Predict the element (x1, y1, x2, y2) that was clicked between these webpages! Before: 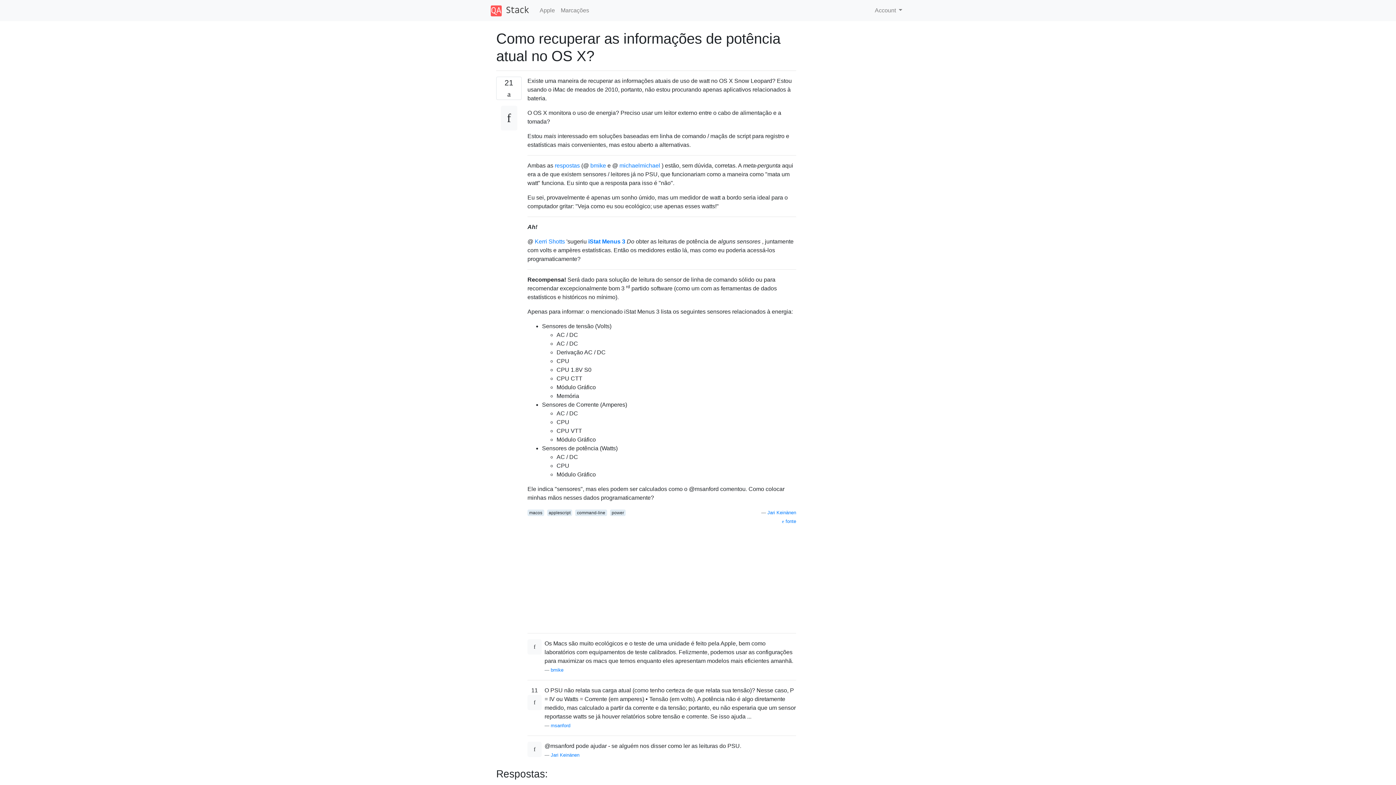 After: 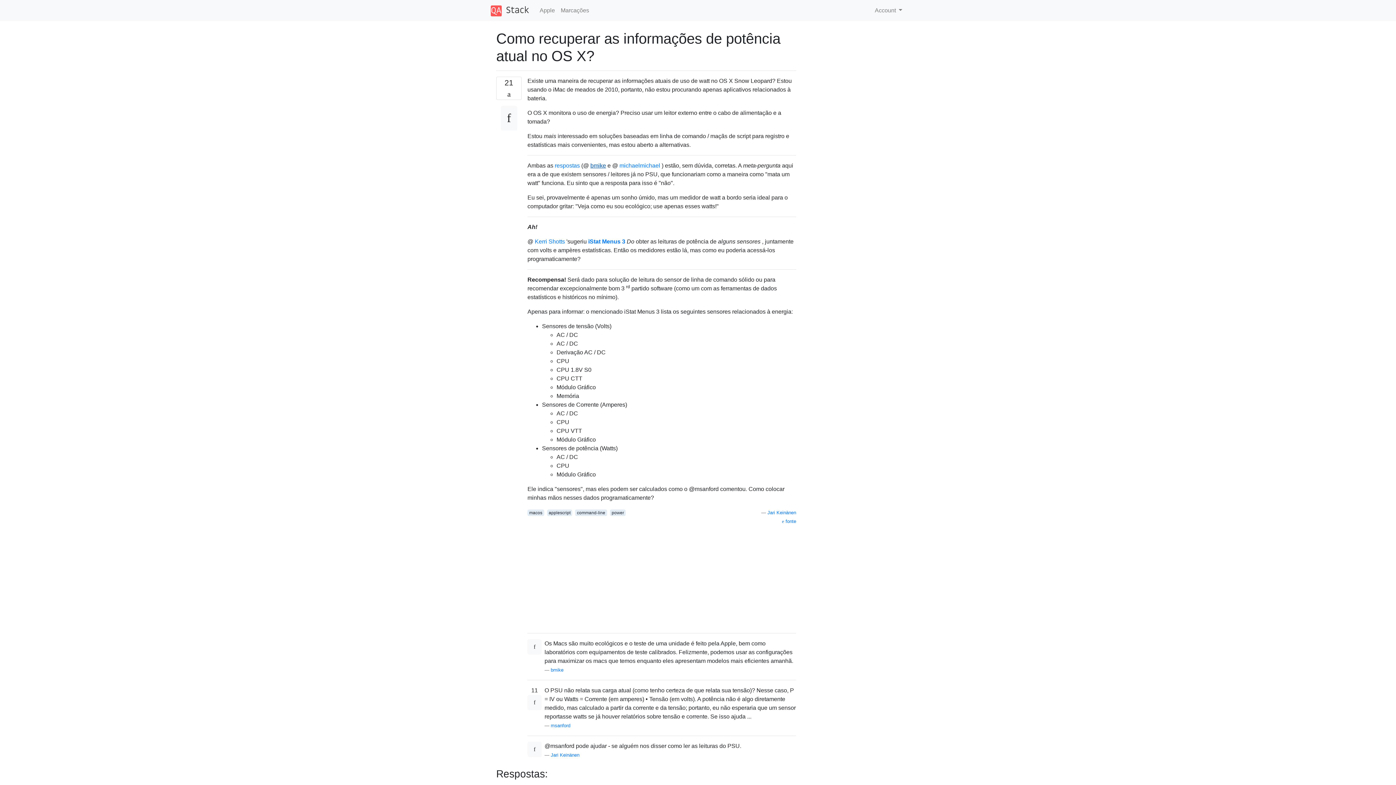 Action: bbox: (590, 162, 606, 168) label: bmike